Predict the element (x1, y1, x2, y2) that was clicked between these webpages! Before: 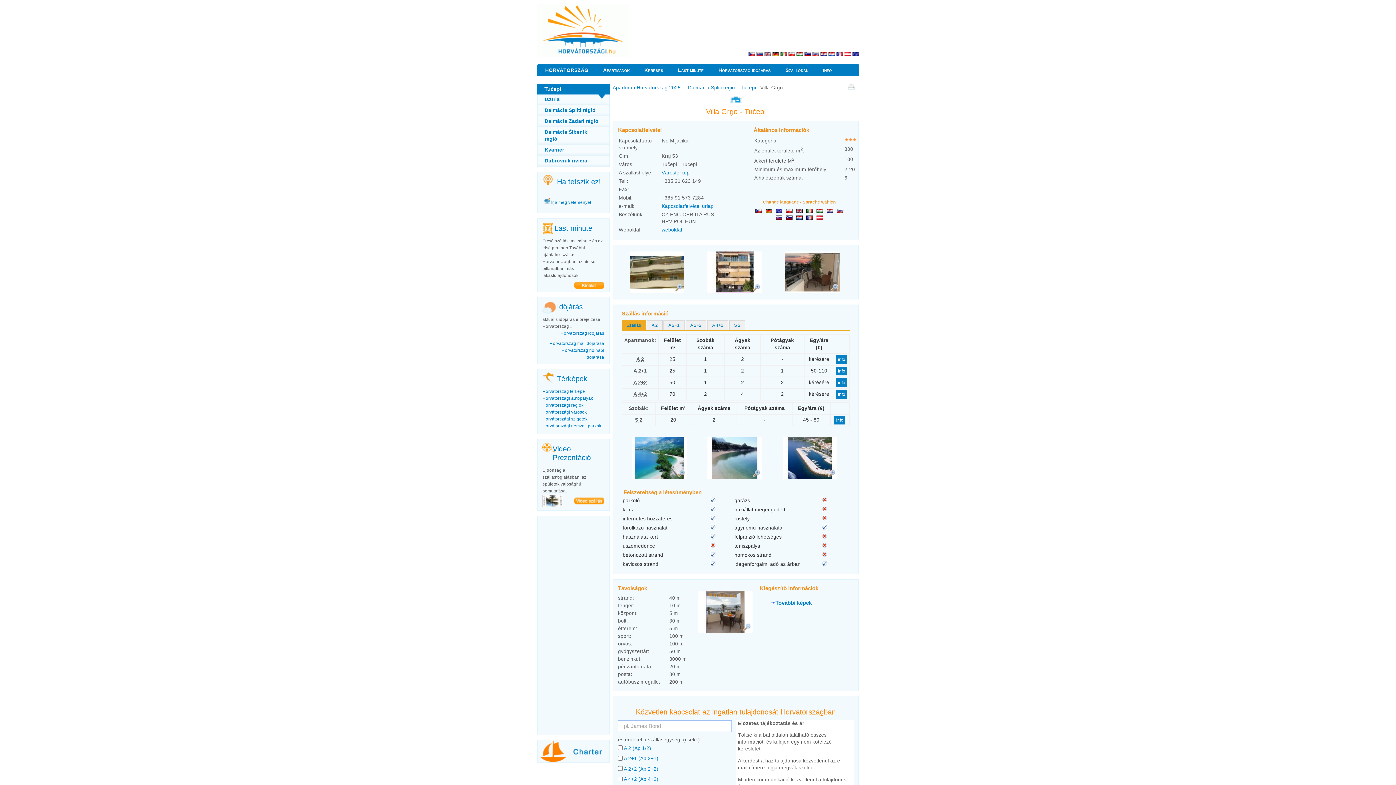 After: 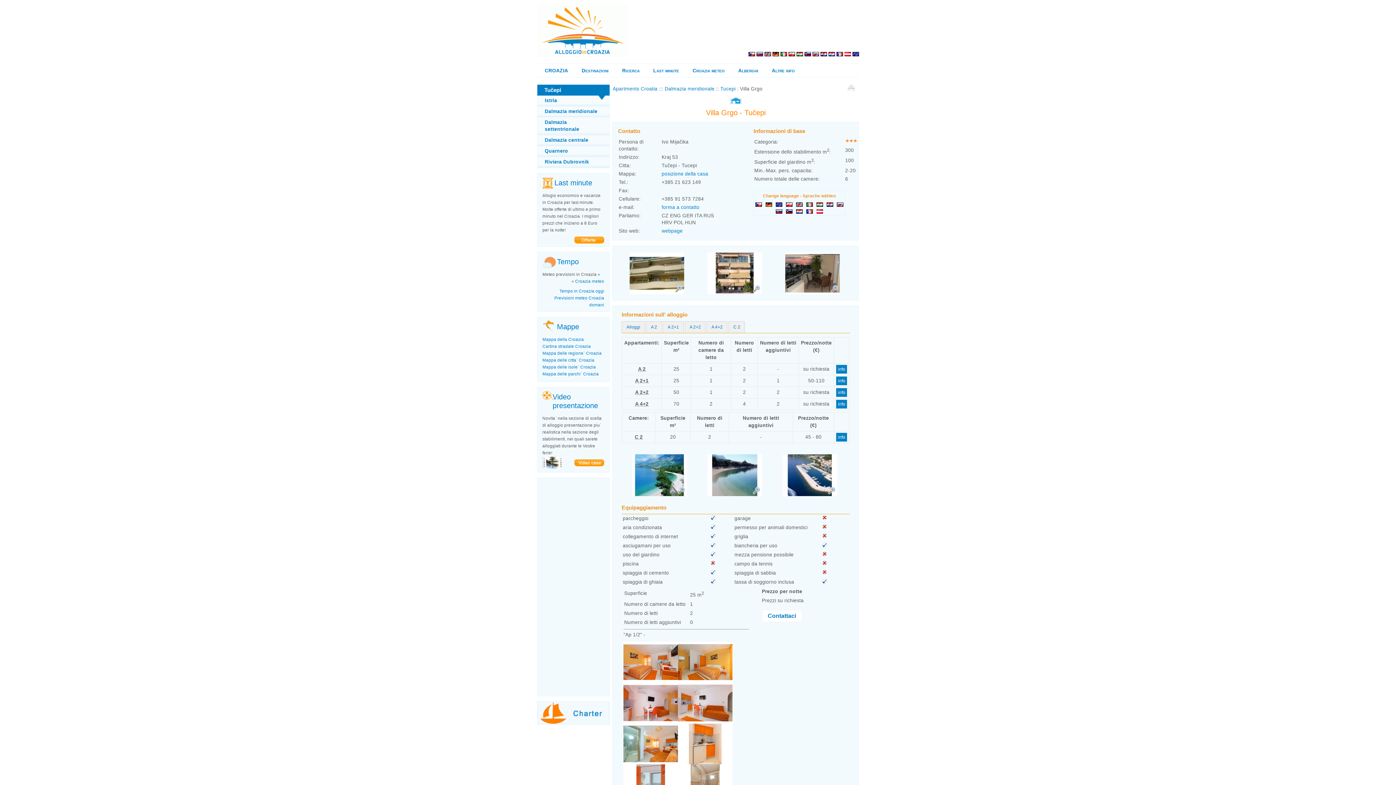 Action: bbox: (805, 208, 814, 214)